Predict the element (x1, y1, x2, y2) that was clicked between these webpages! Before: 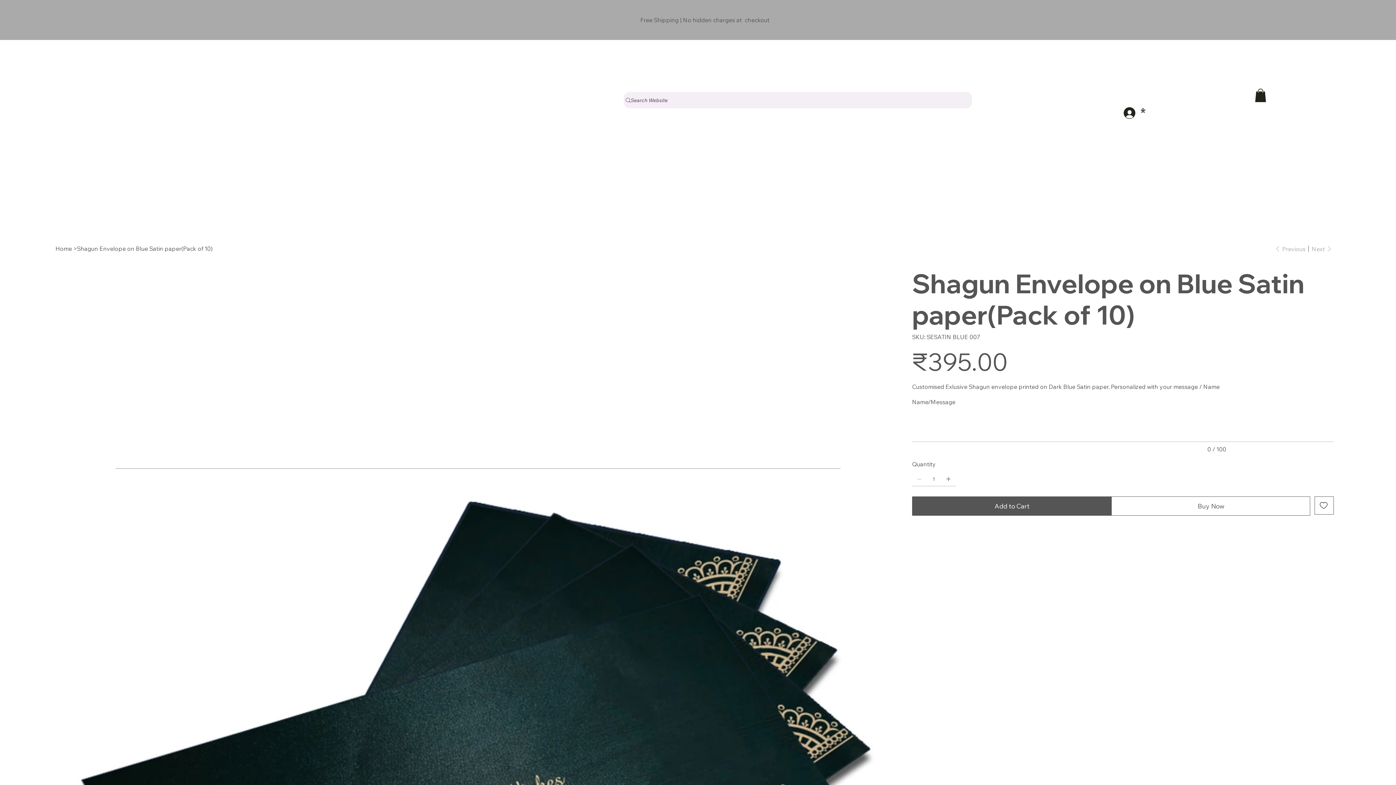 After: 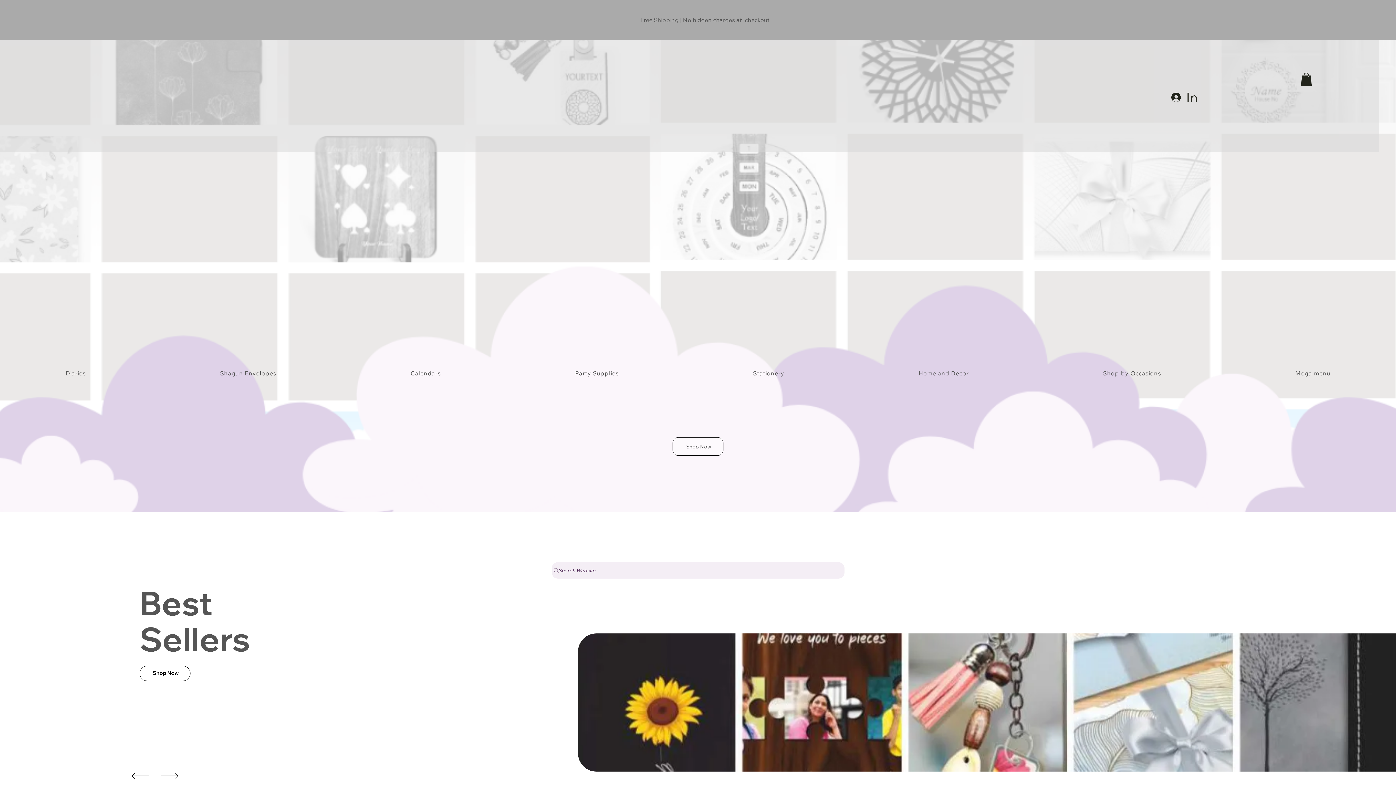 Action: bbox: (55, 245, 71, 252) label: Home